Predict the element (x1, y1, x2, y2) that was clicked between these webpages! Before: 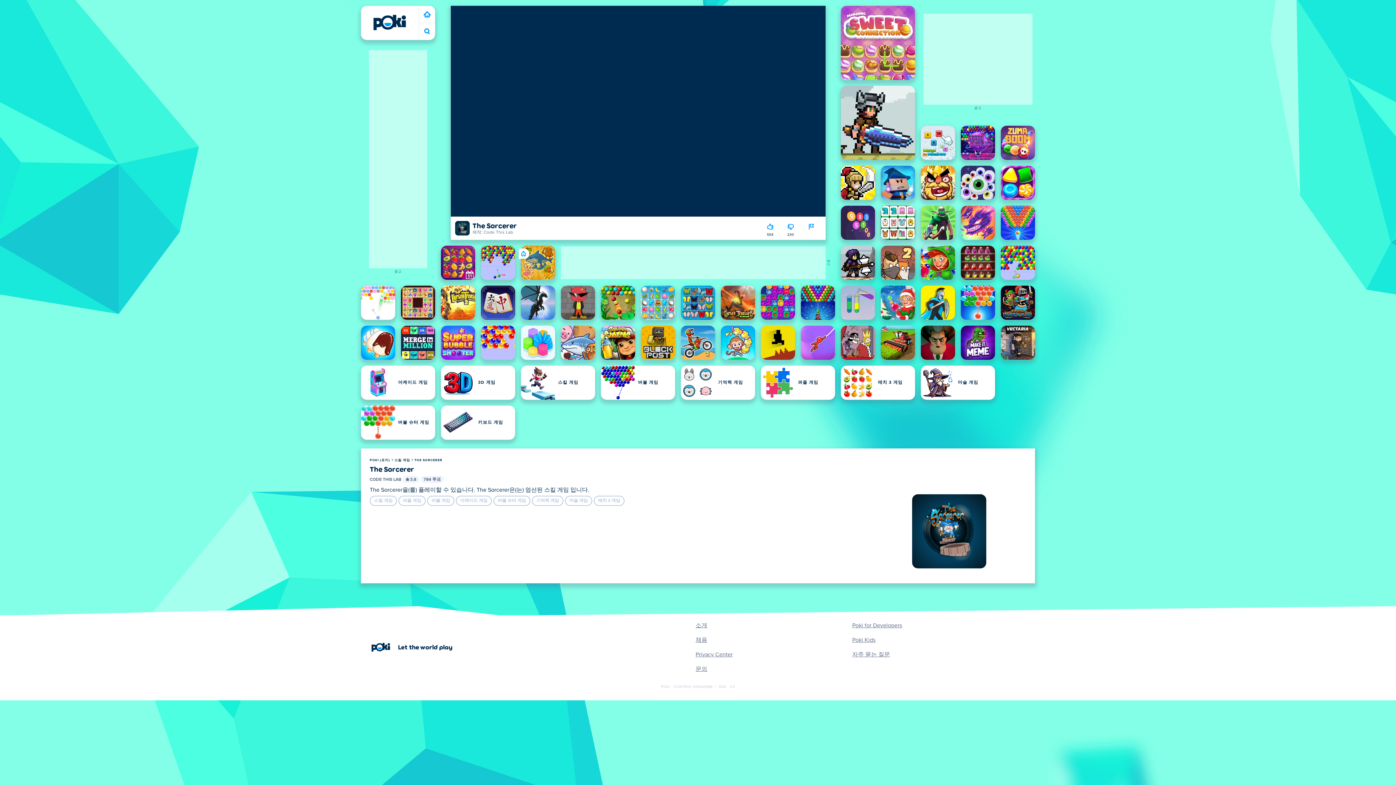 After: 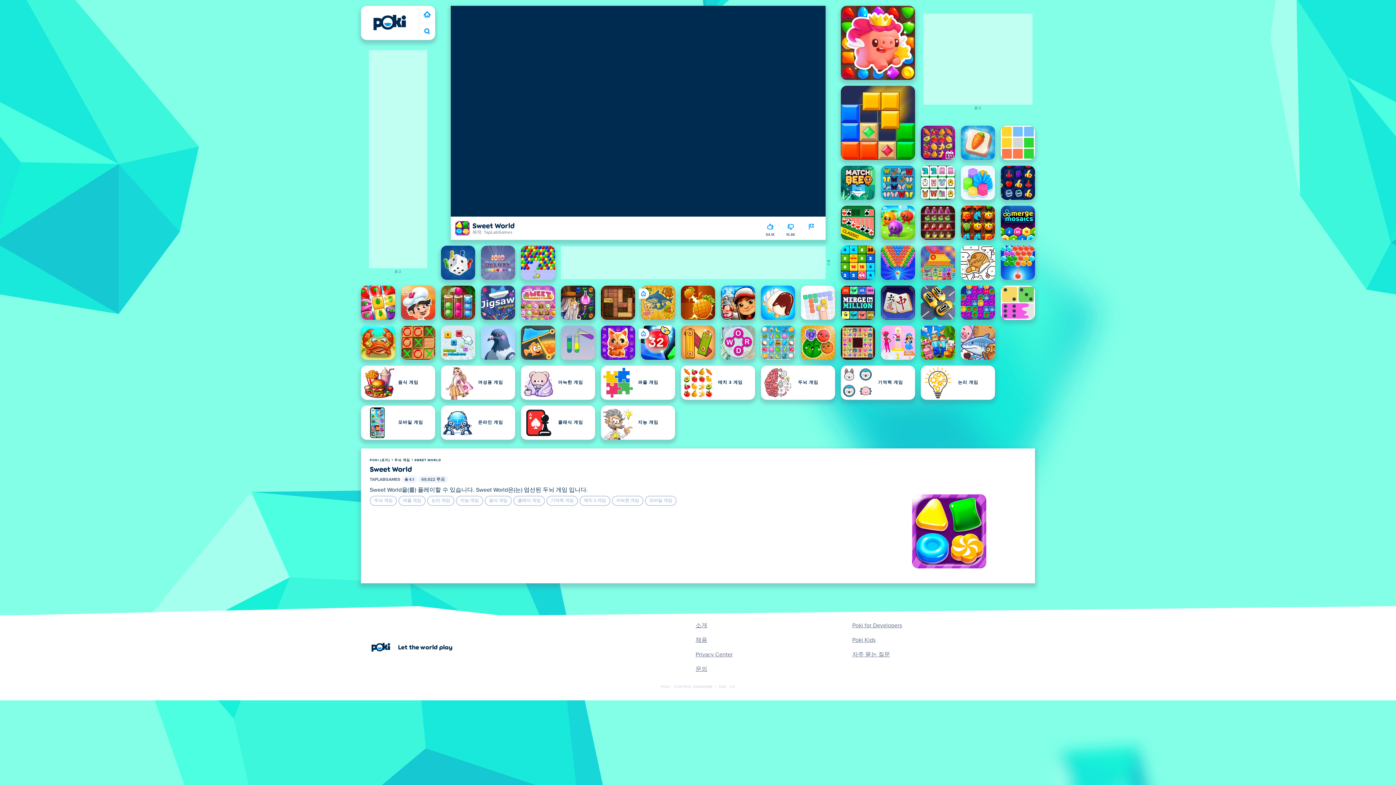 Action: bbox: (1001, 165, 1035, 200) label: Sweet World